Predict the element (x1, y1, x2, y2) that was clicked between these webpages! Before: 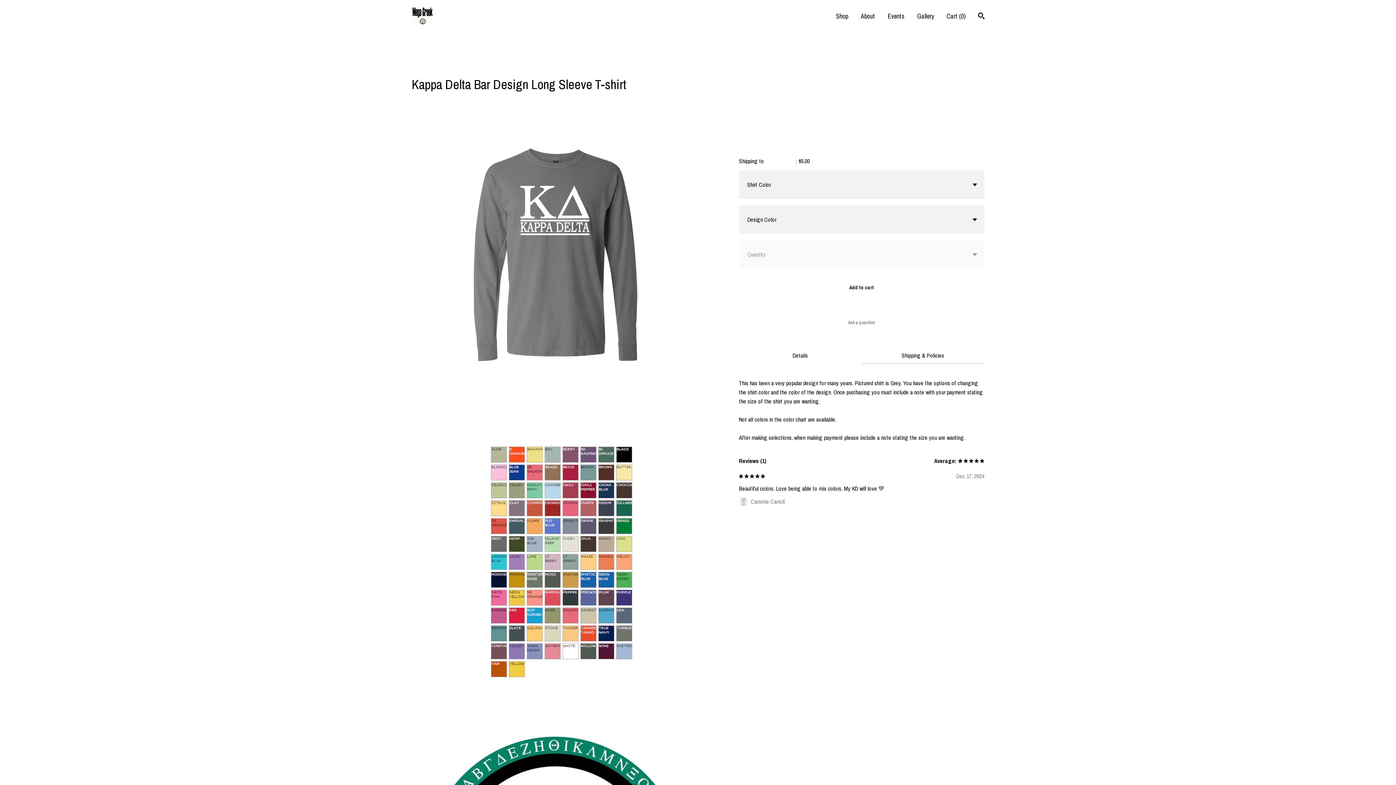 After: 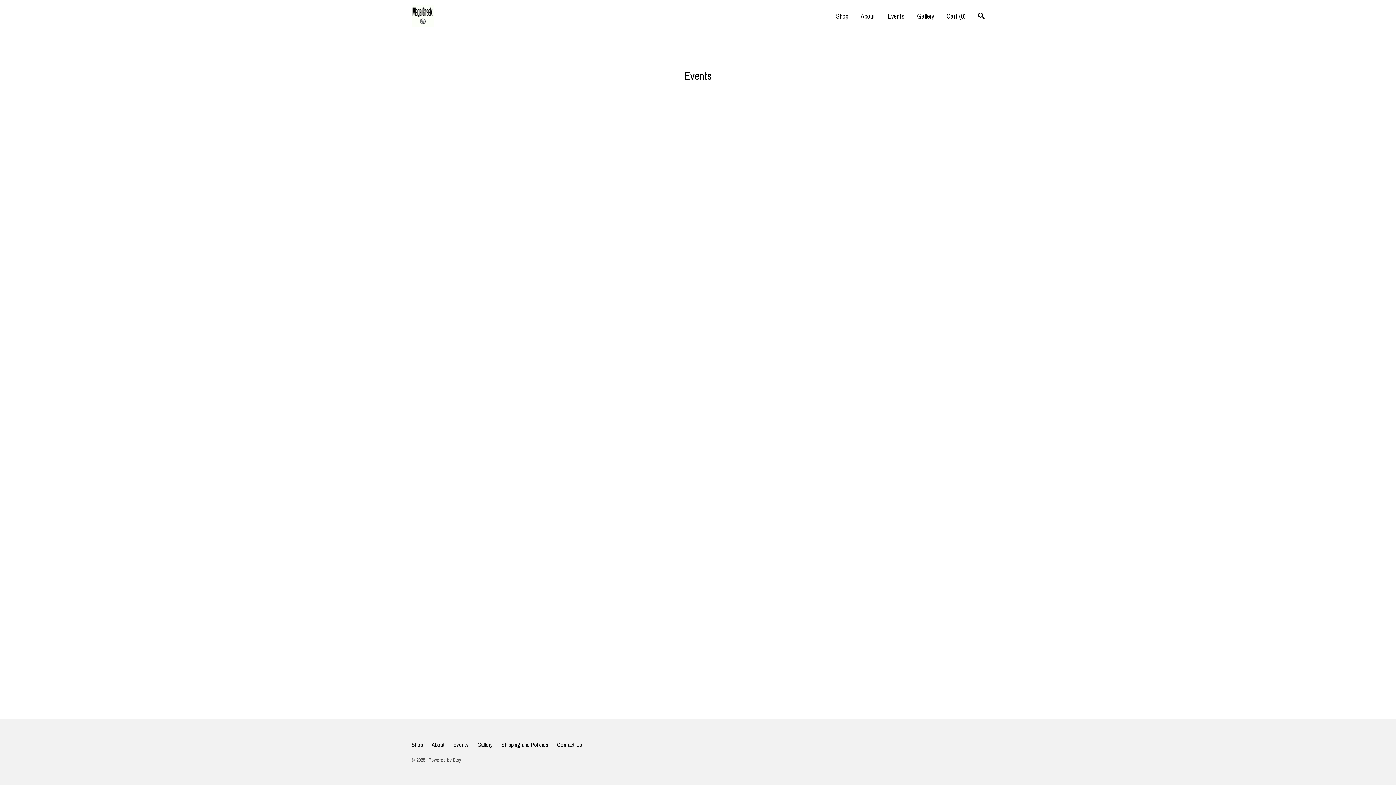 Action: bbox: (887, 11, 904, 20) label: Events